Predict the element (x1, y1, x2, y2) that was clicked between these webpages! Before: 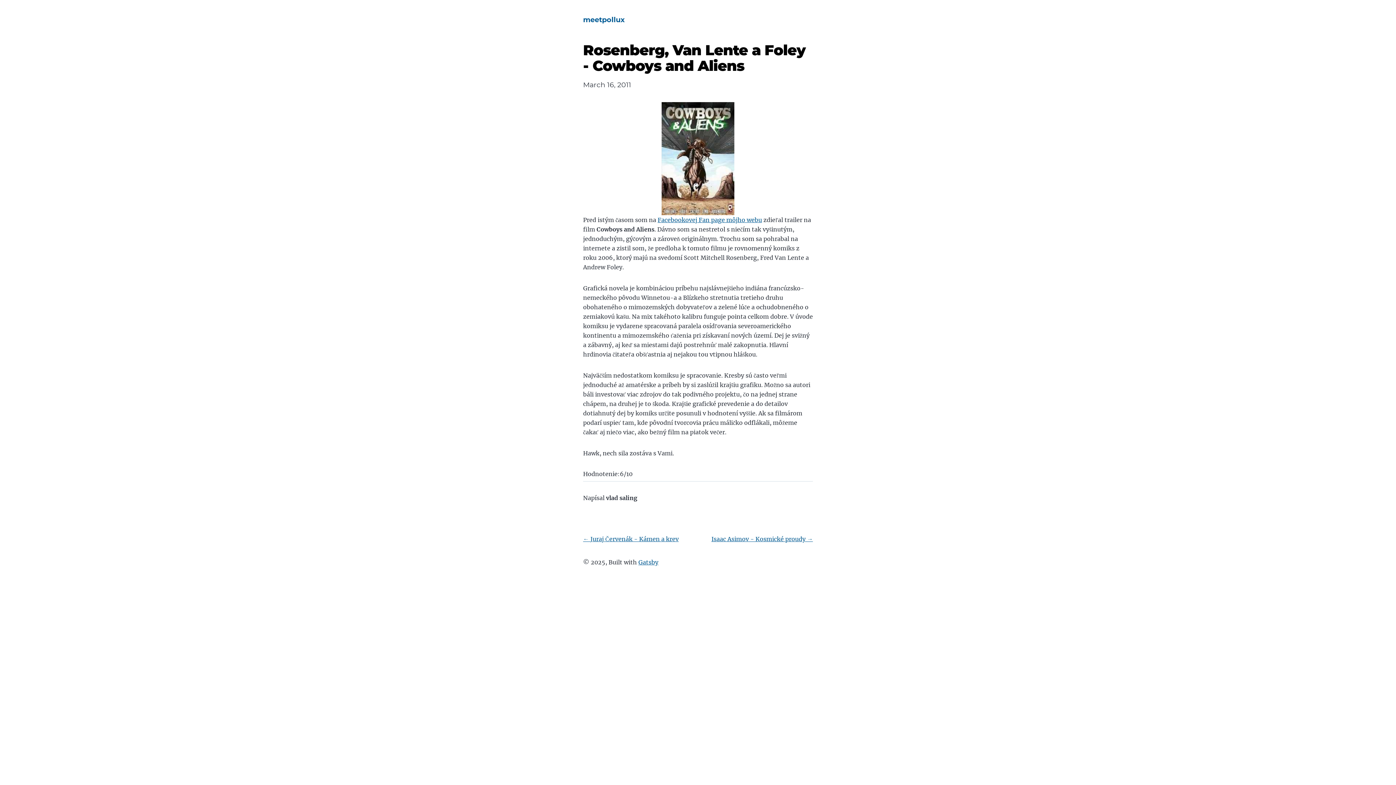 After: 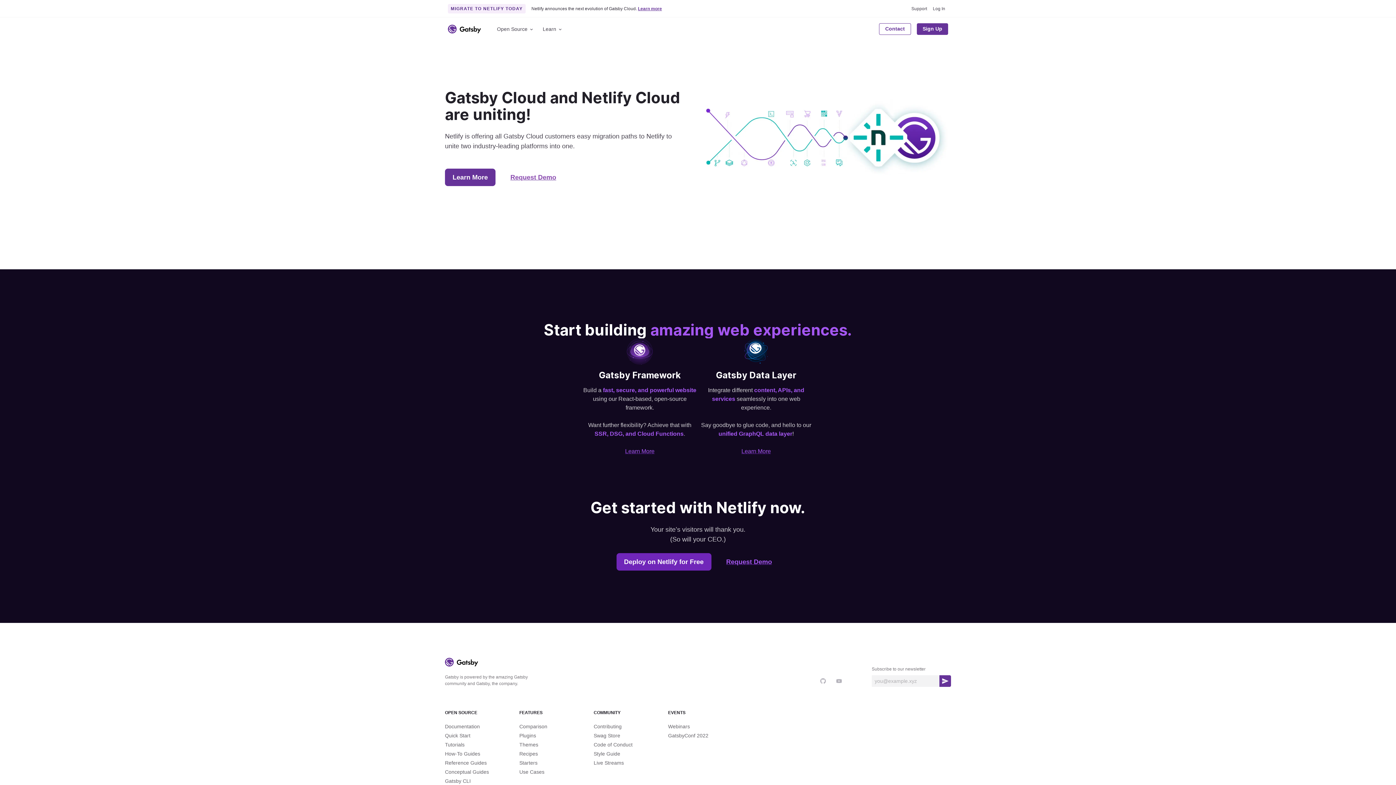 Action: bbox: (638, 559, 658, 566) label: Gatsby